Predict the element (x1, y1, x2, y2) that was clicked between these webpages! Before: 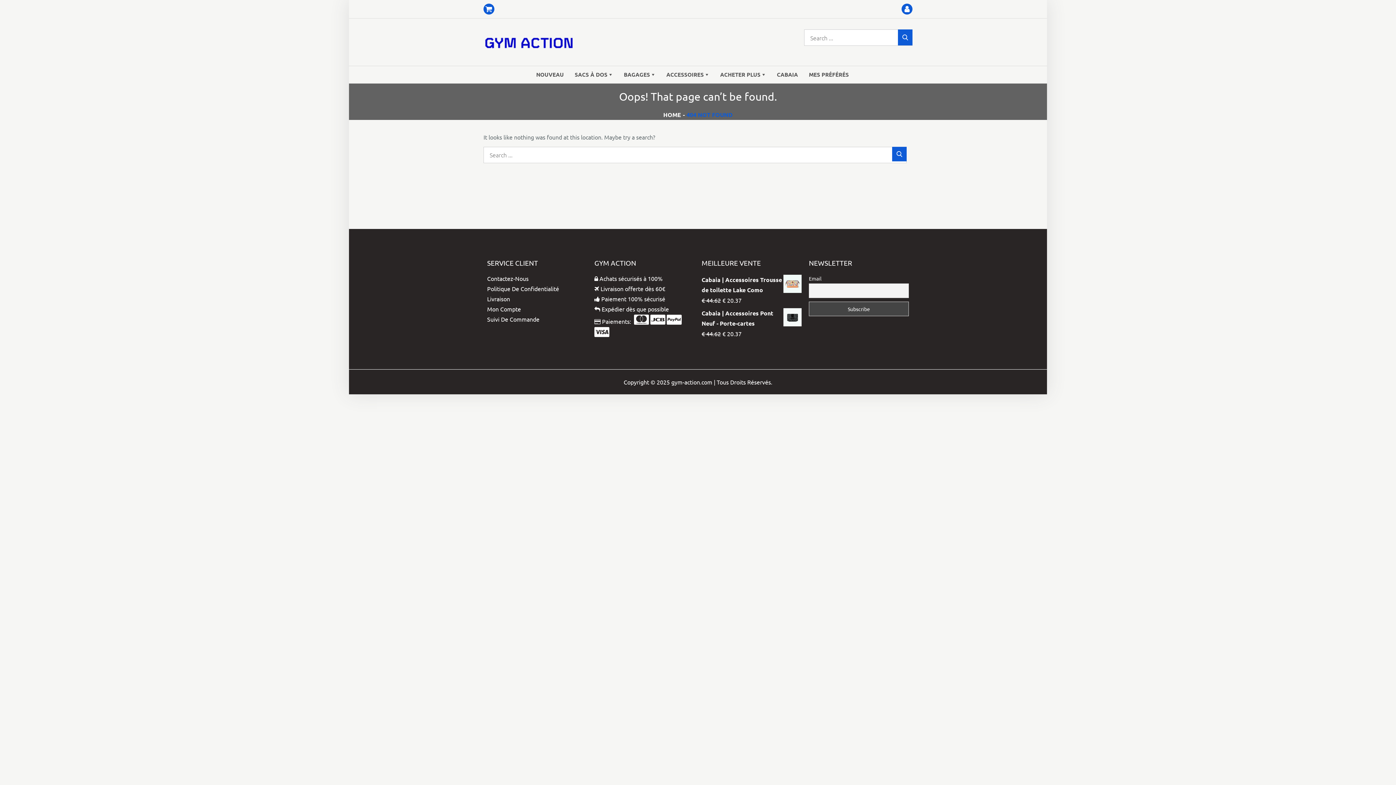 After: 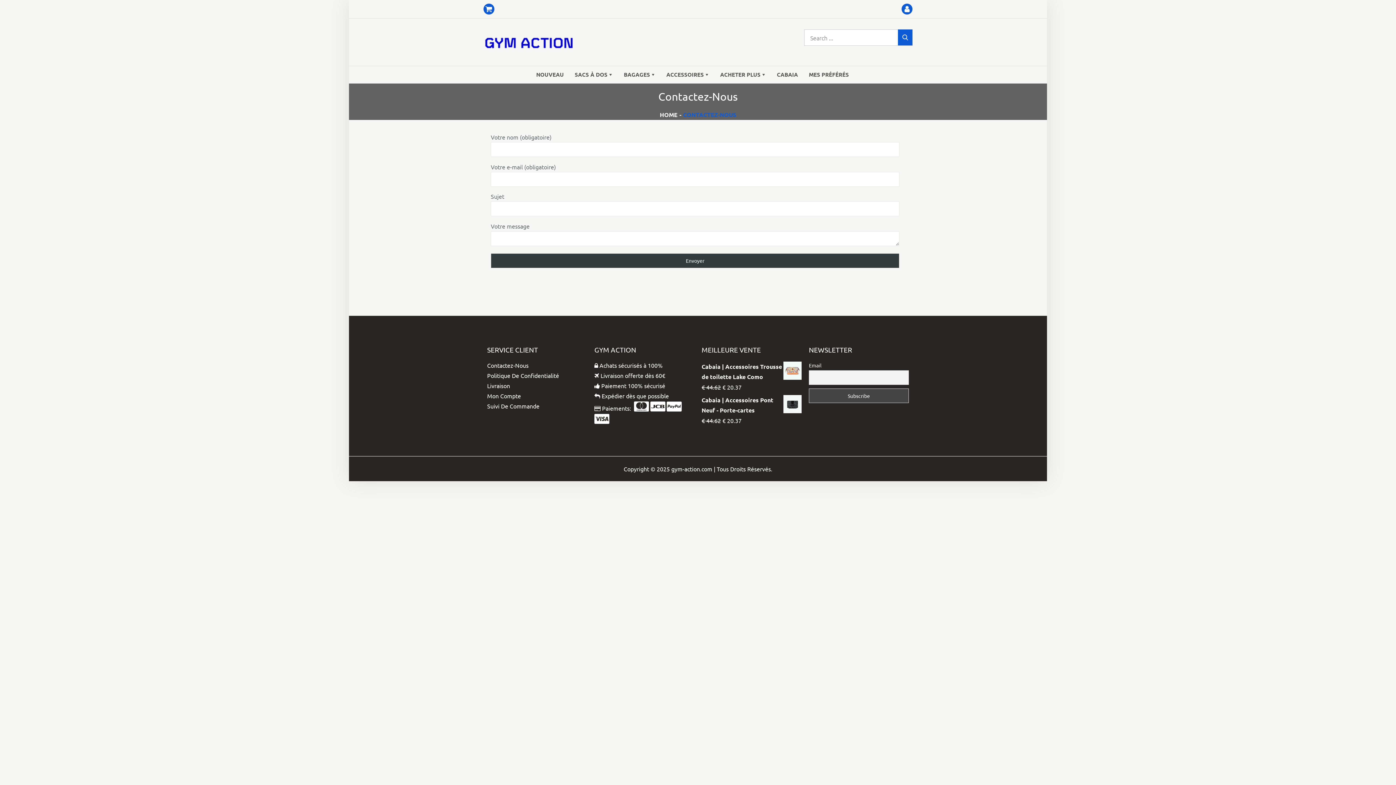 Action: bbox: (487, 274, 528, 282) label: Contactez-Nous